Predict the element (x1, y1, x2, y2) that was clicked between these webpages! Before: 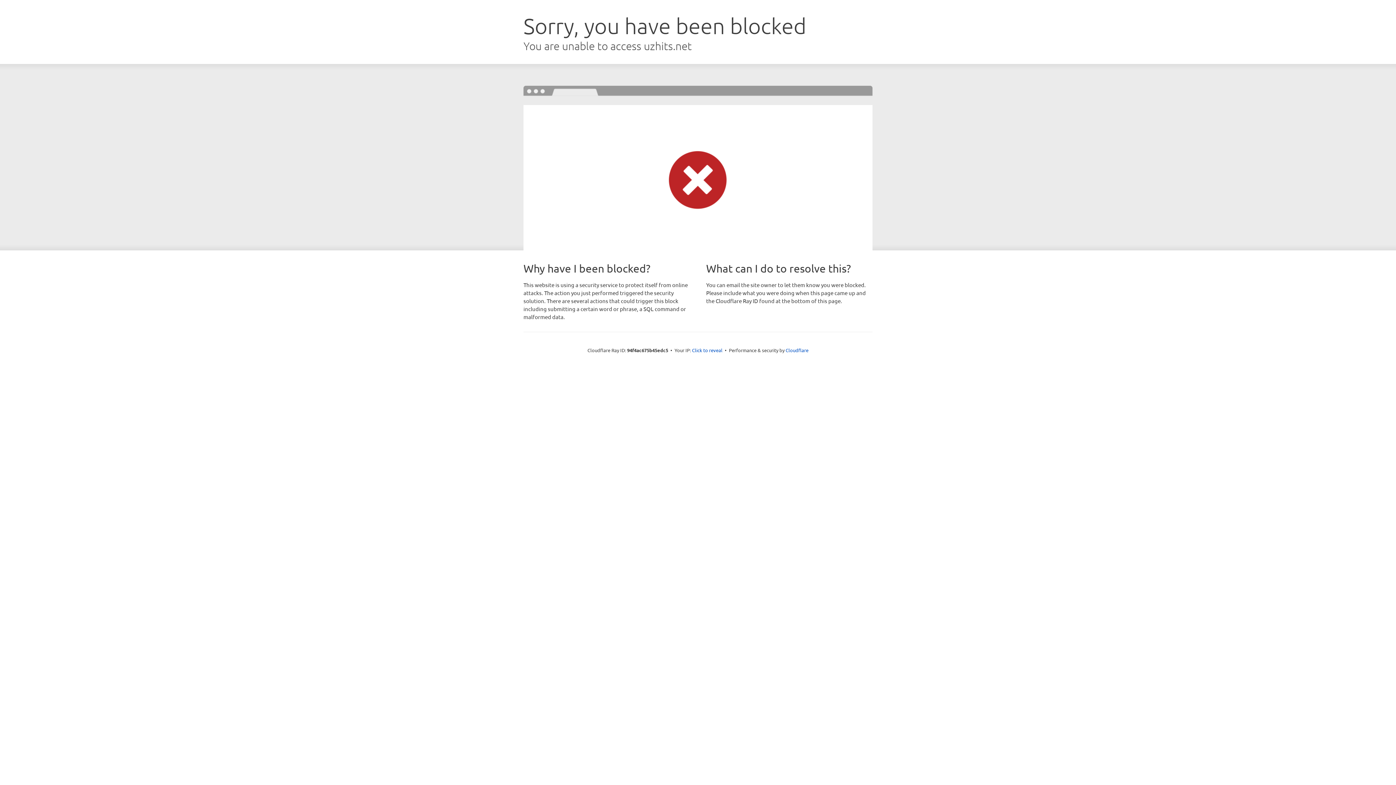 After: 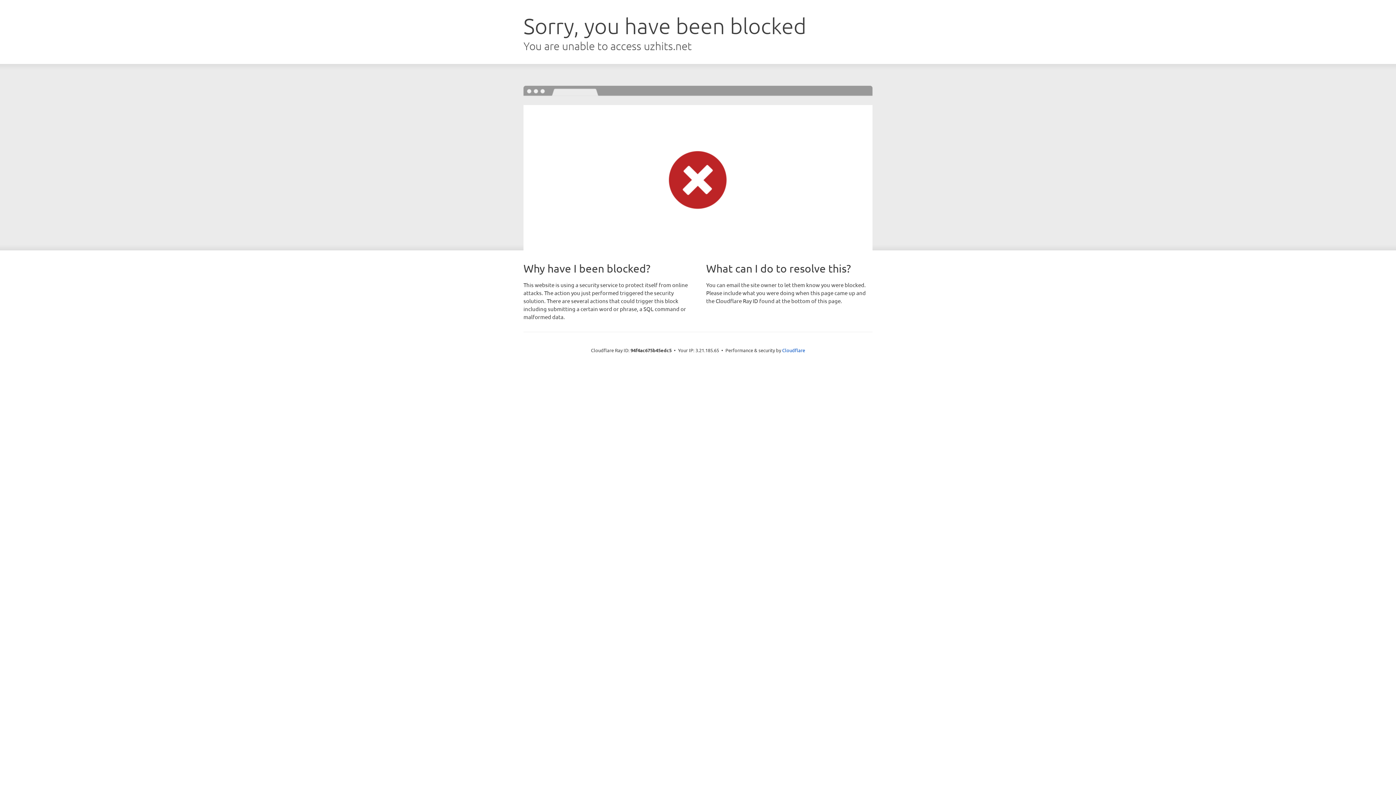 Action: bbox: (692, 346, 722, 353) label: Click to reveal